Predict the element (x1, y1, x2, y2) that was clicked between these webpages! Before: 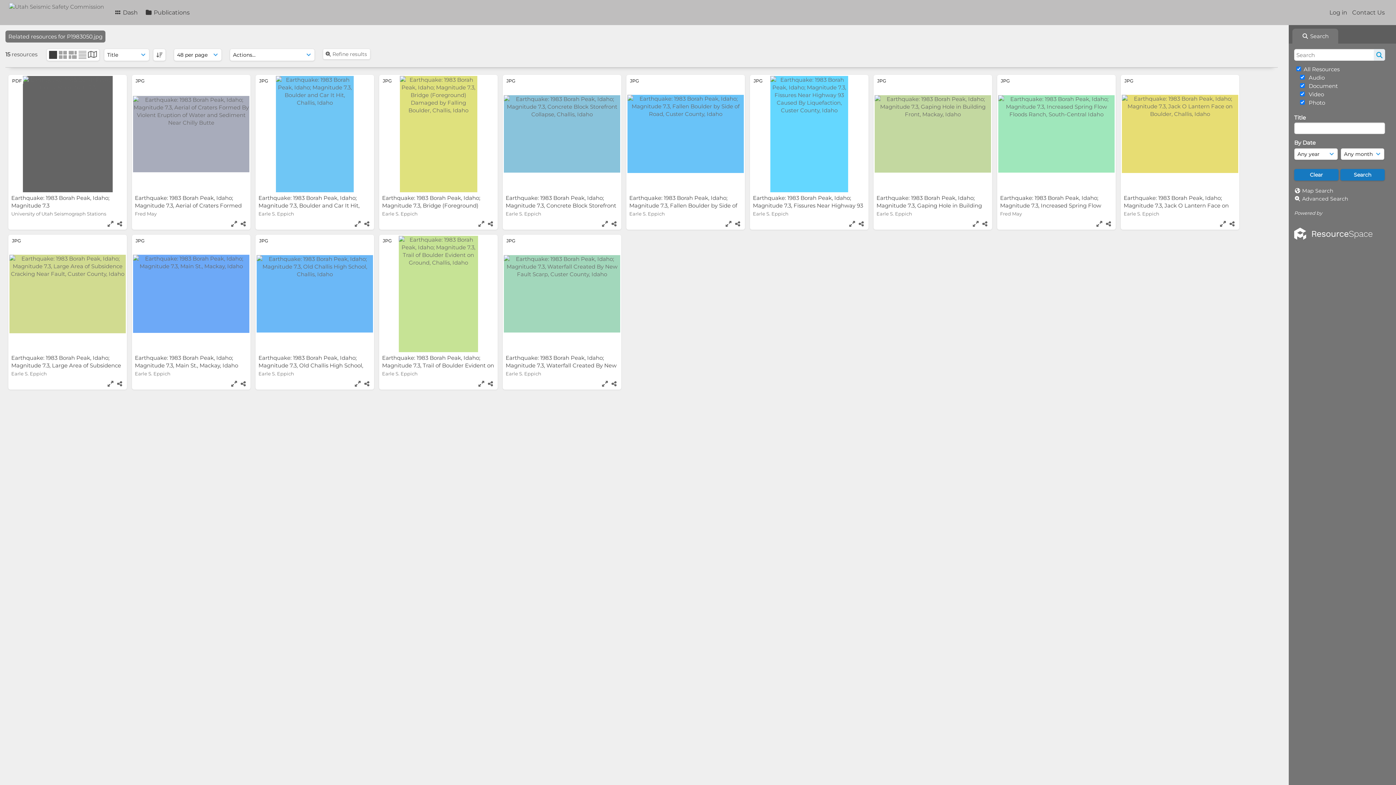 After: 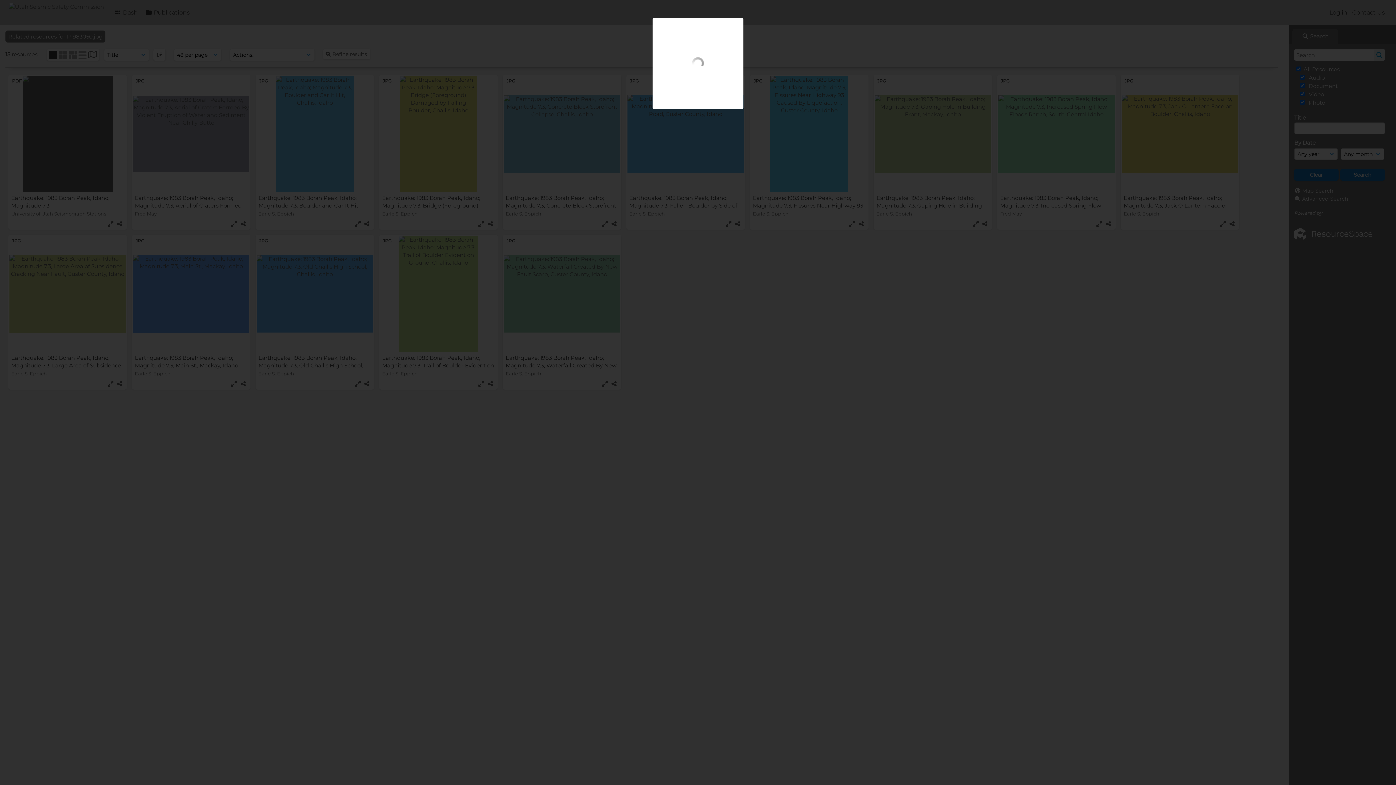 Action: bbox: (353, 379, 362, 388)